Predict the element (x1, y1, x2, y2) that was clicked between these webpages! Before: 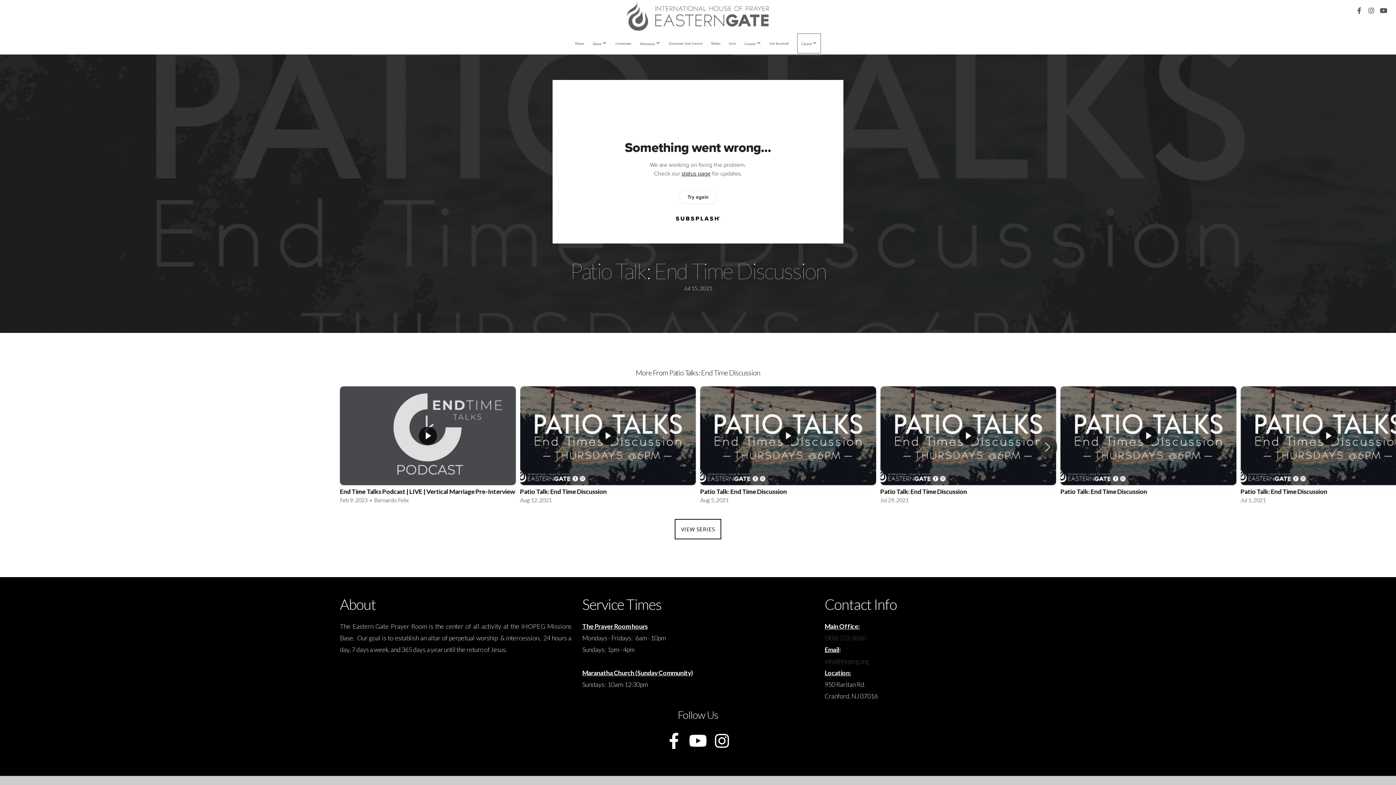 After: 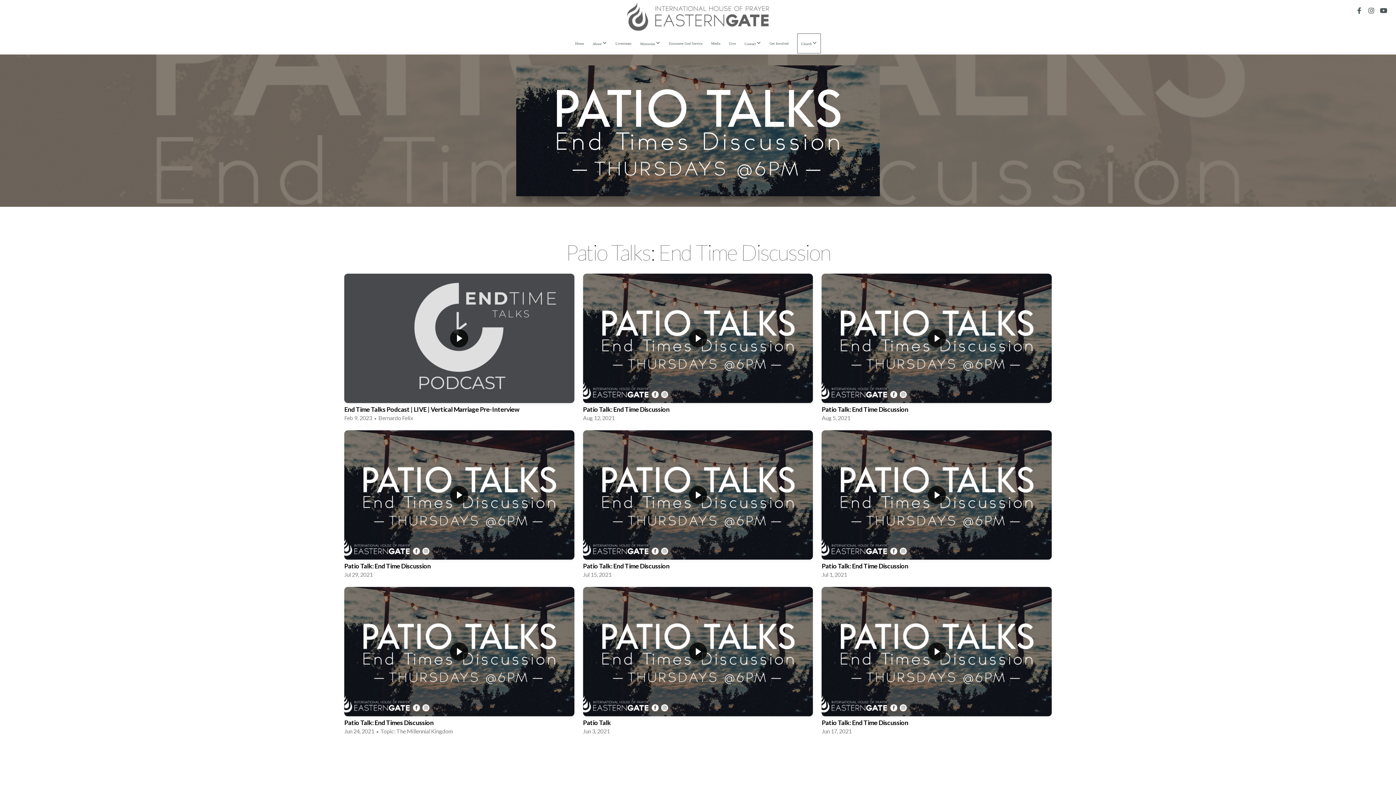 Action: label: VIEW SERIES bbox: (675, 519, 721, 539)